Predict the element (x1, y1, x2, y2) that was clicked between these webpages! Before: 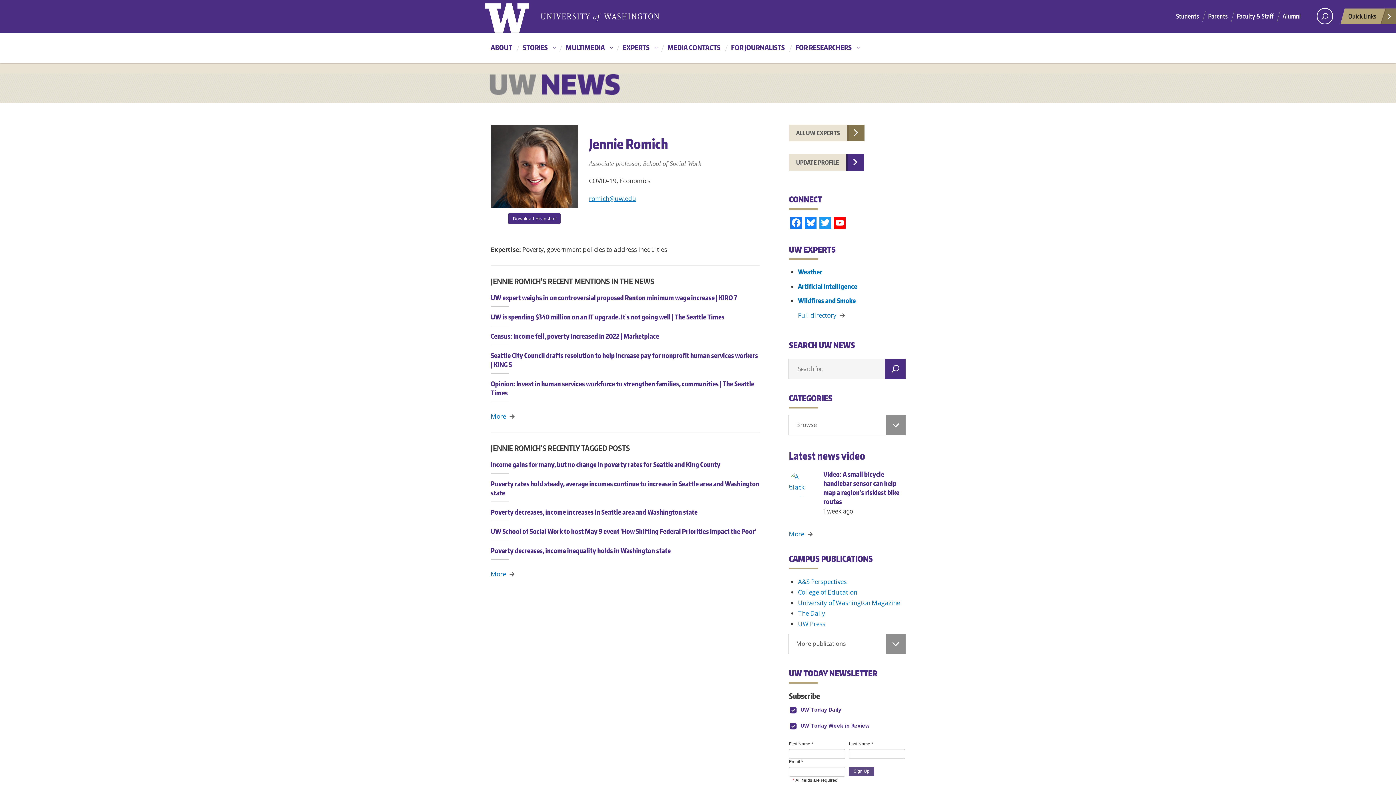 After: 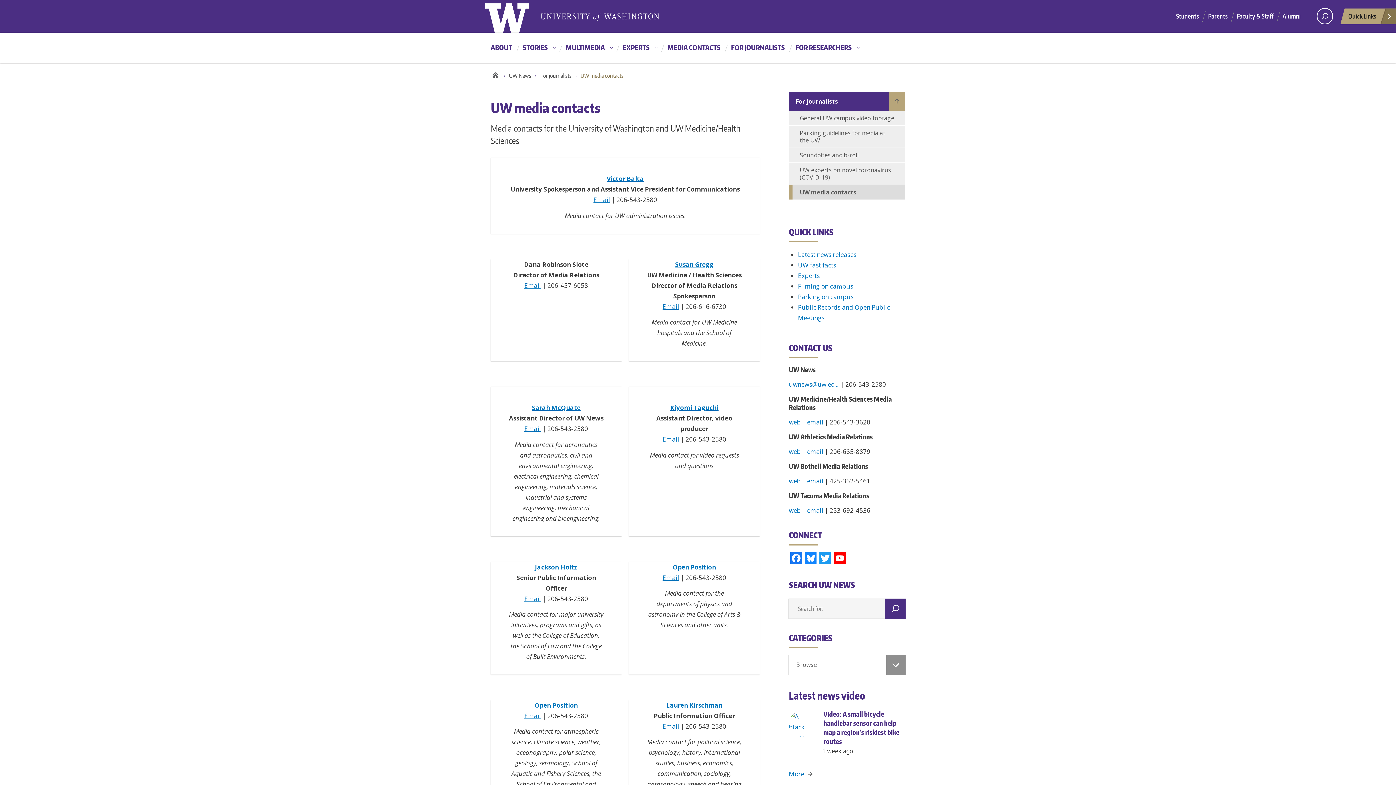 Action: bbox: (662, 40, 724, 61) label: MEDIA CONTACTS